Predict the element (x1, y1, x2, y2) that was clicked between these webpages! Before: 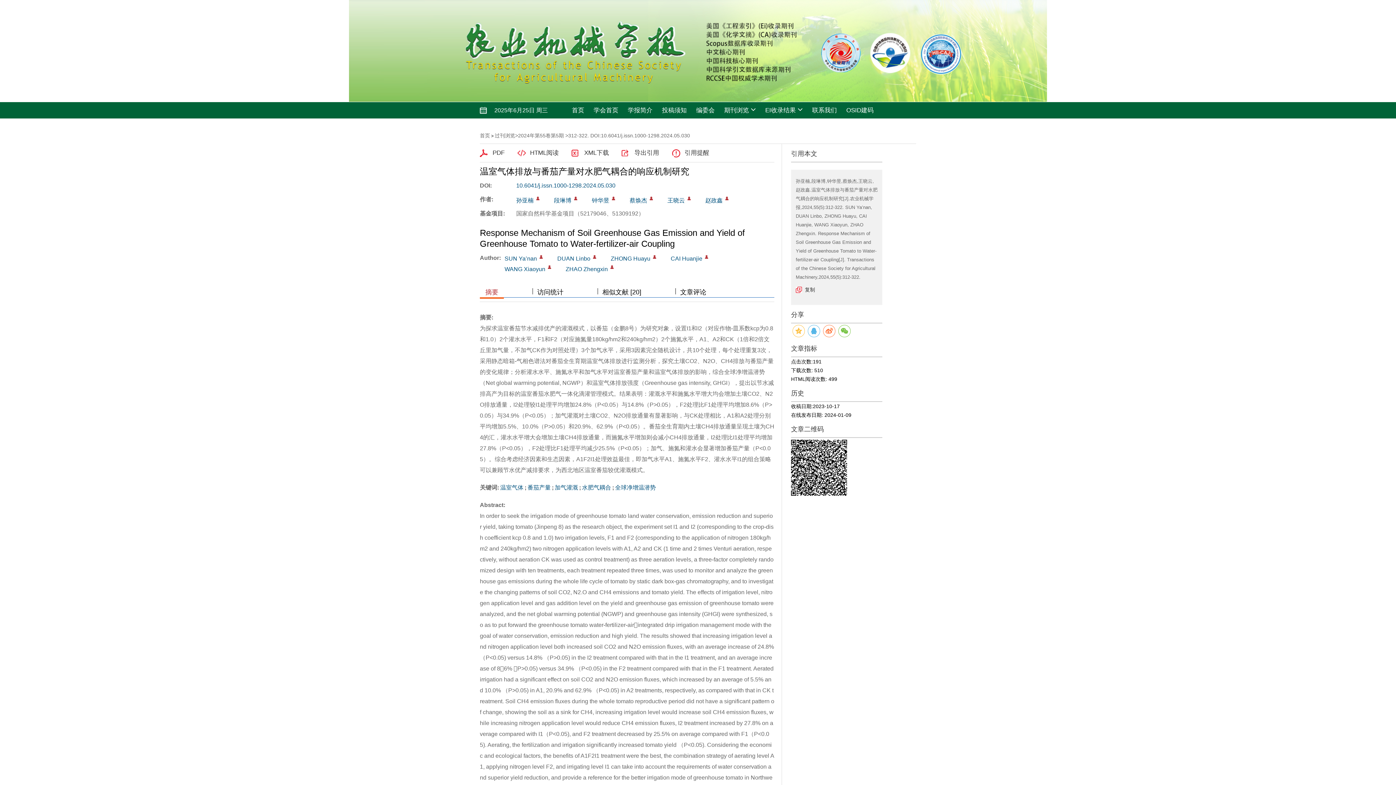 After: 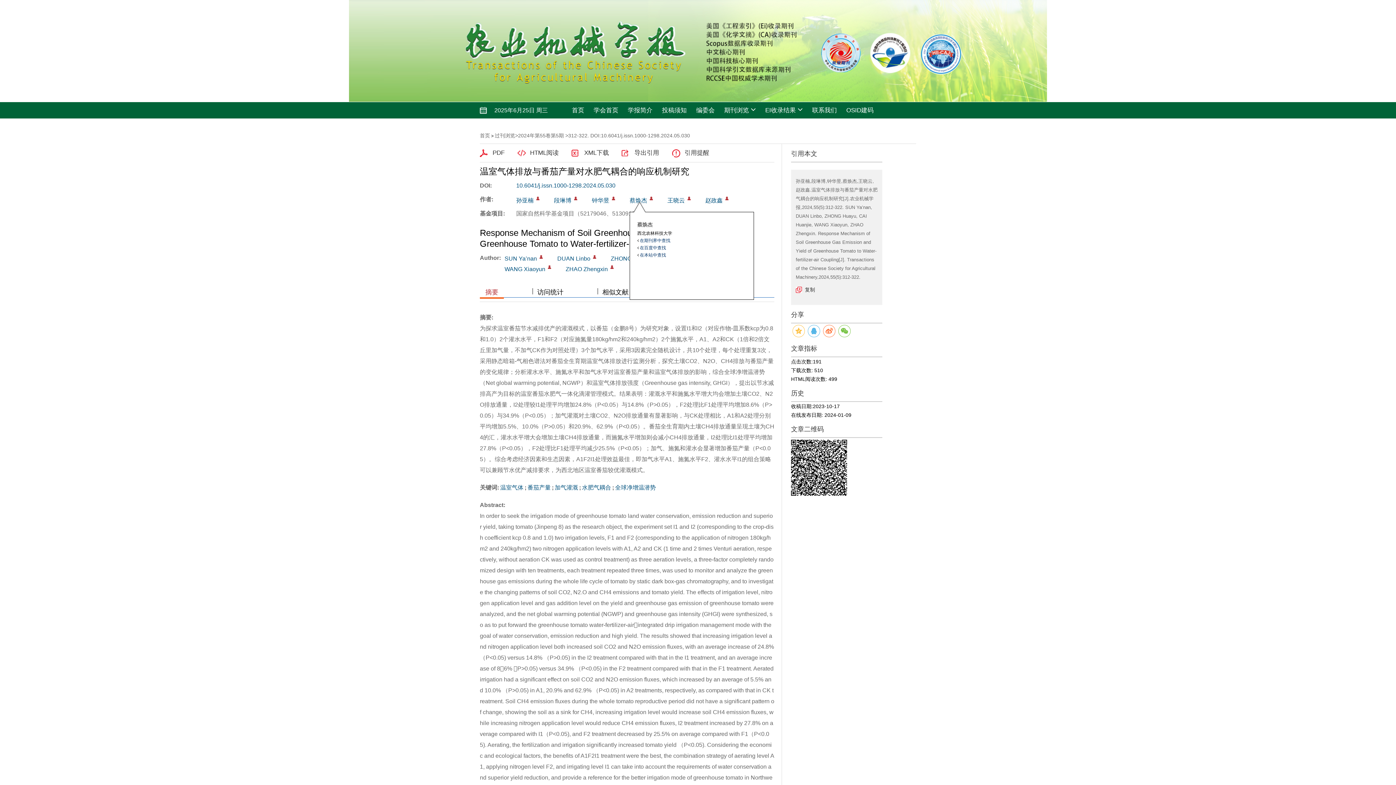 Action: bbox: (649, 196, 653, 200)